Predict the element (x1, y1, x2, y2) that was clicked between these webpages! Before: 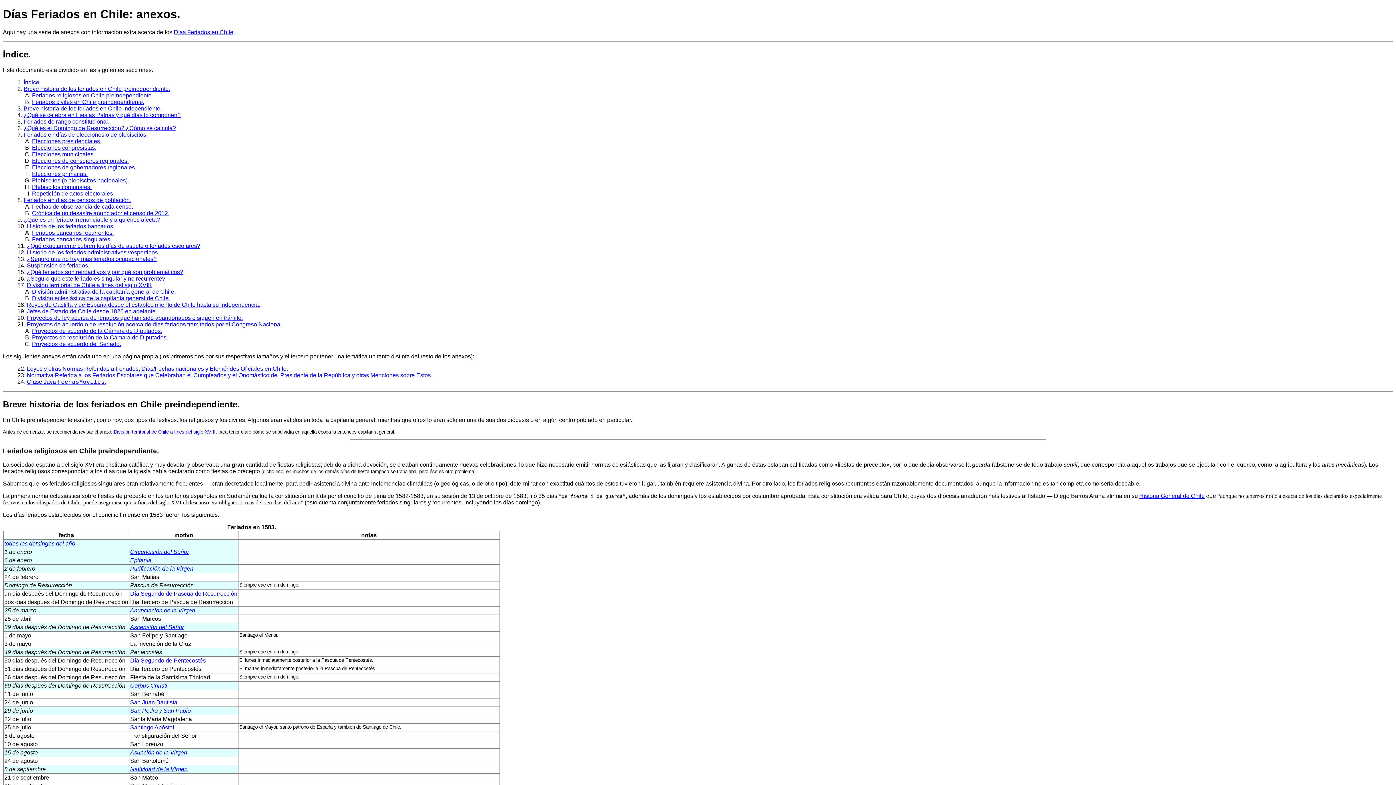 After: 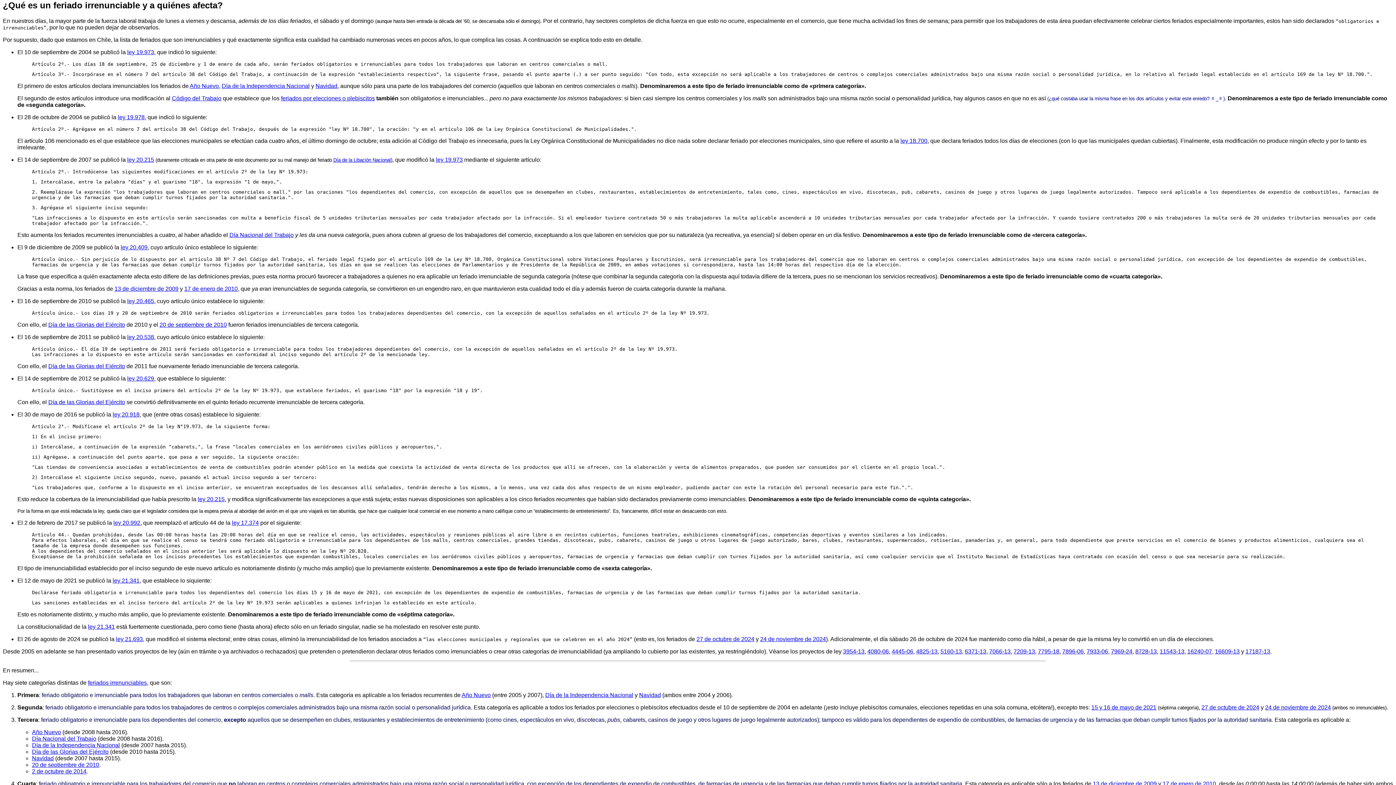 Action: bbox: (23, 216, 160, 222) label: ¿Qué es un feriado irrenunciable y a quiénes afecta?